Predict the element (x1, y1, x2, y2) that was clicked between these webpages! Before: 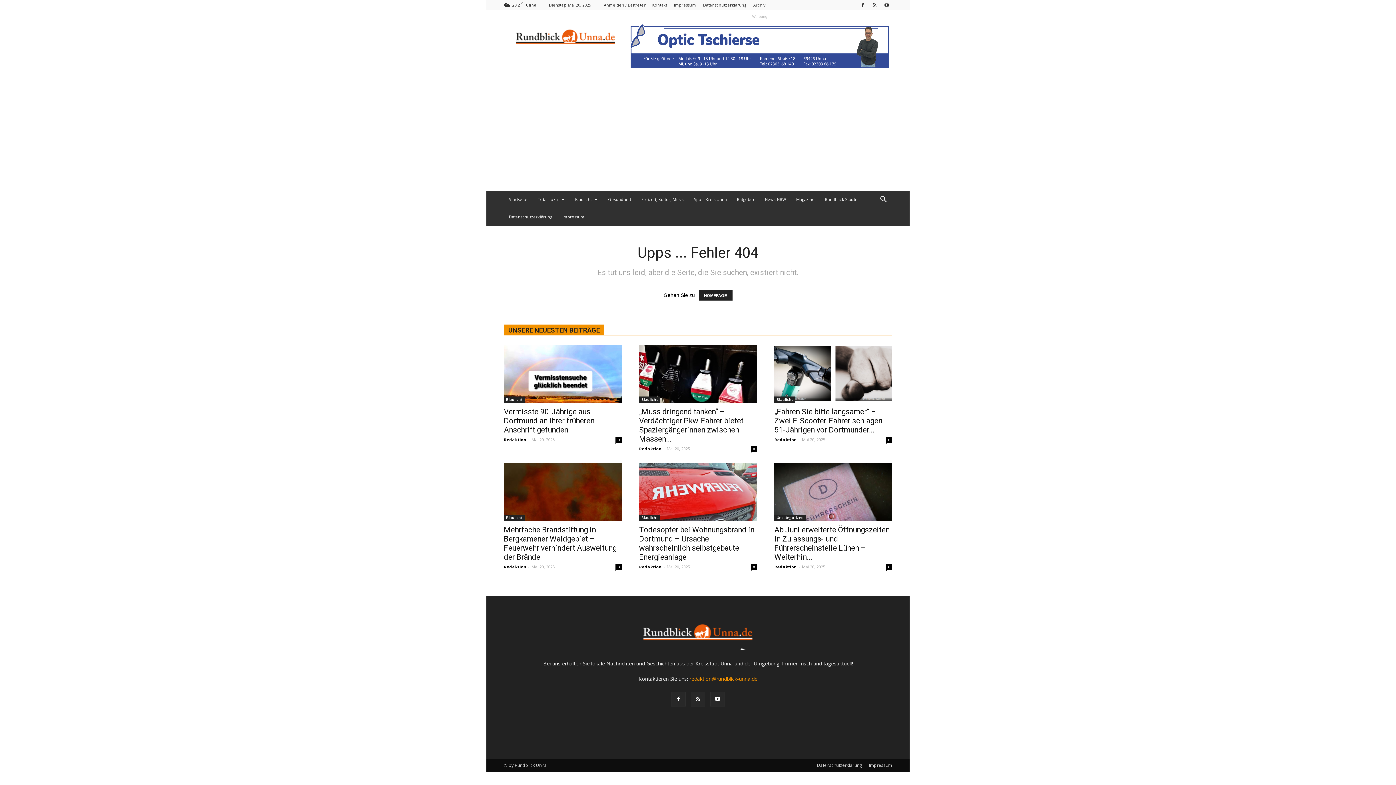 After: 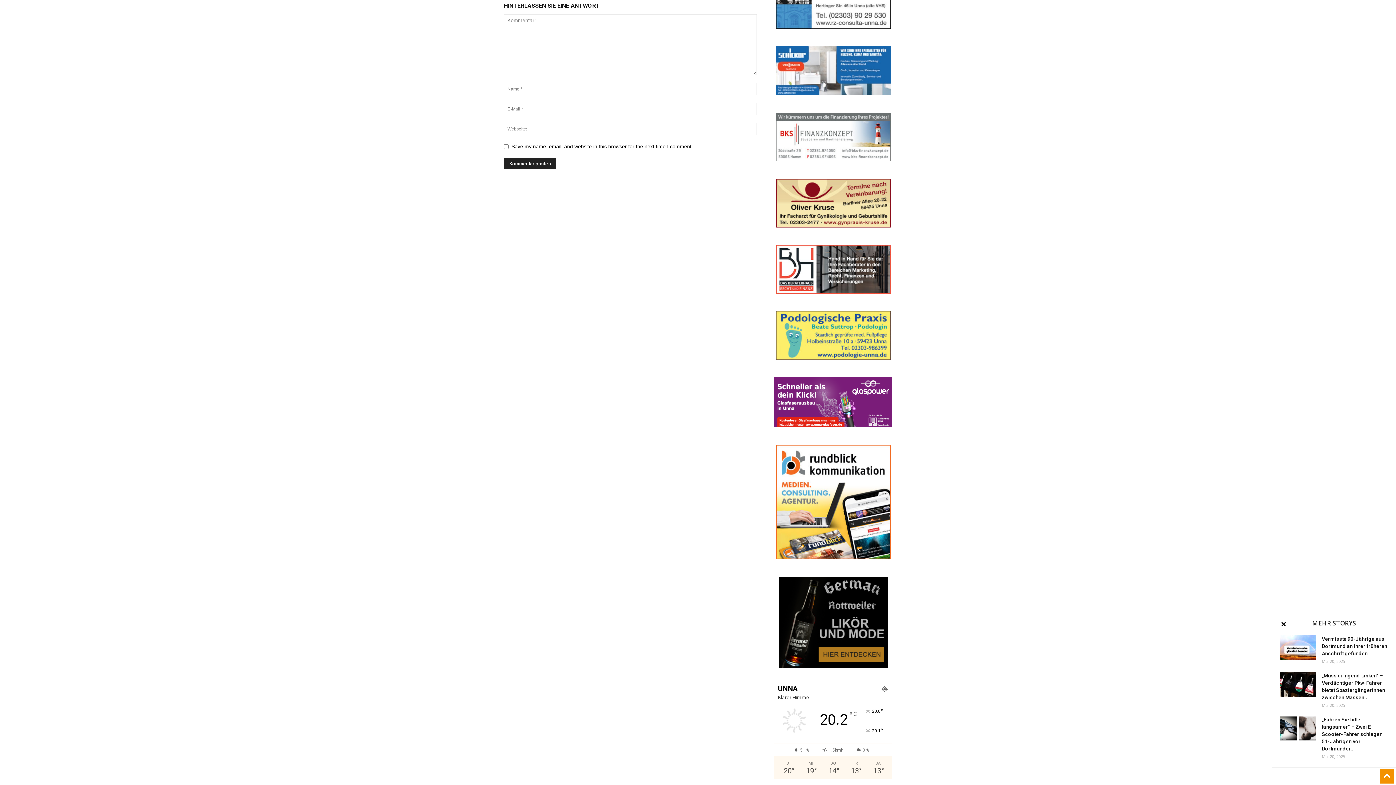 Action: label: 0 bbox: (615, 564, 621, 570)